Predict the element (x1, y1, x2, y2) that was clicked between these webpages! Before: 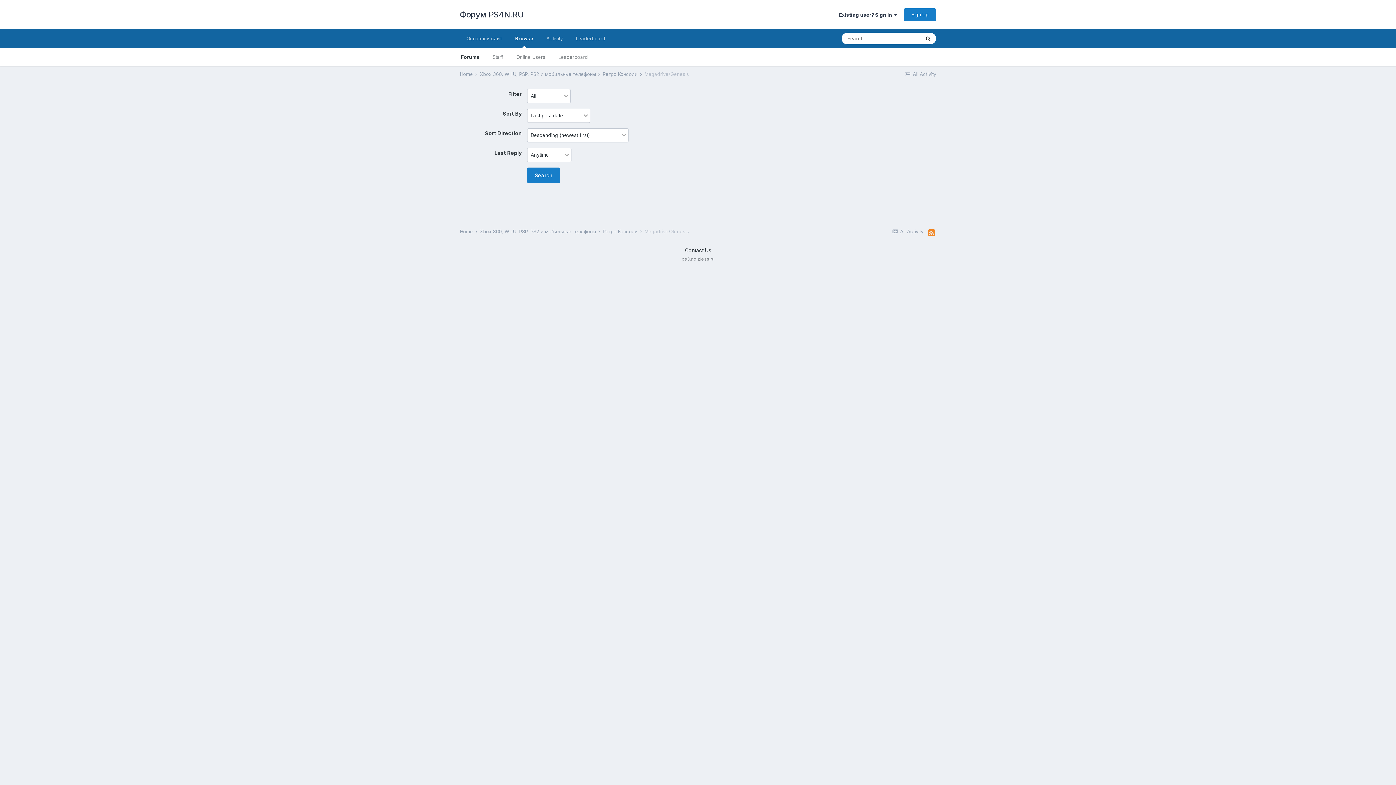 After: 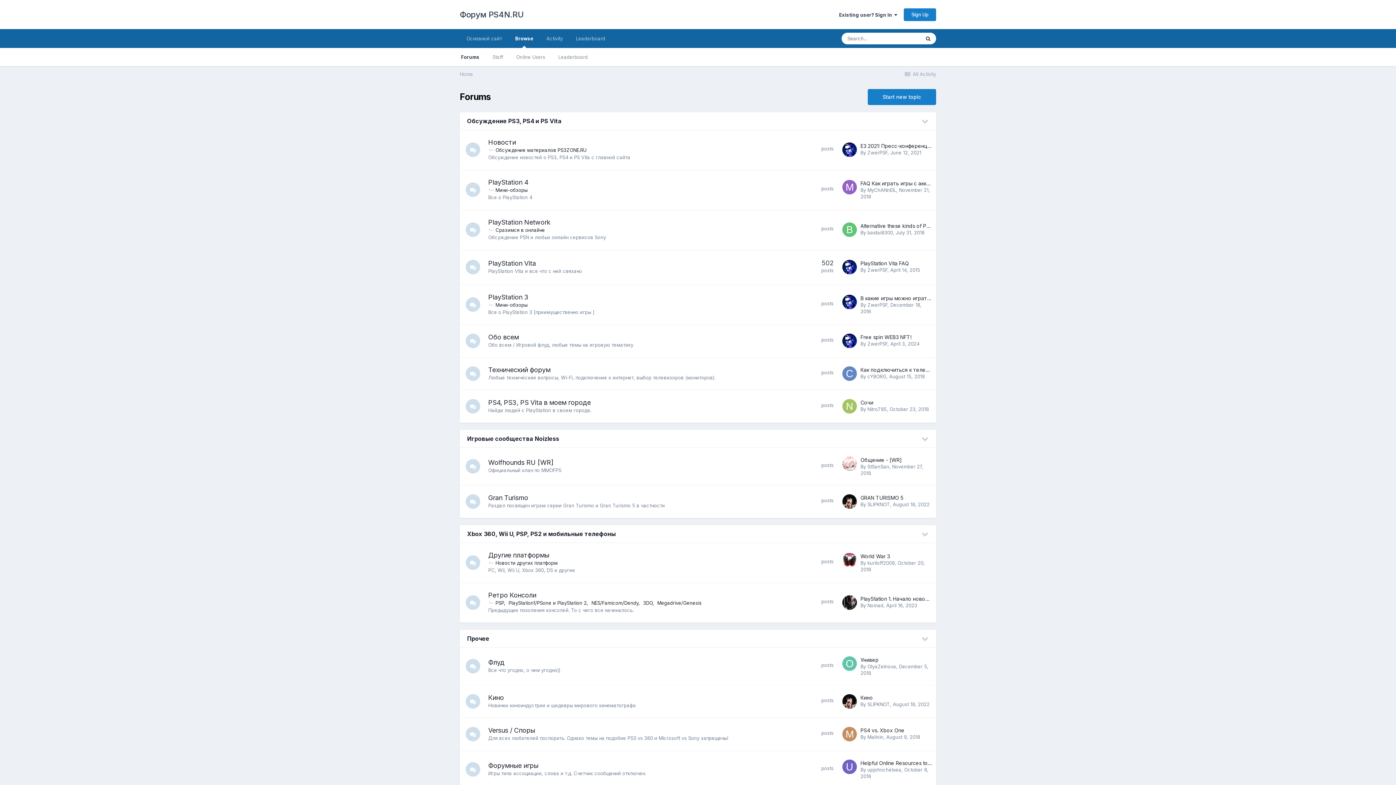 Action: bbox: (460, 71, 478, 77) label: Home 